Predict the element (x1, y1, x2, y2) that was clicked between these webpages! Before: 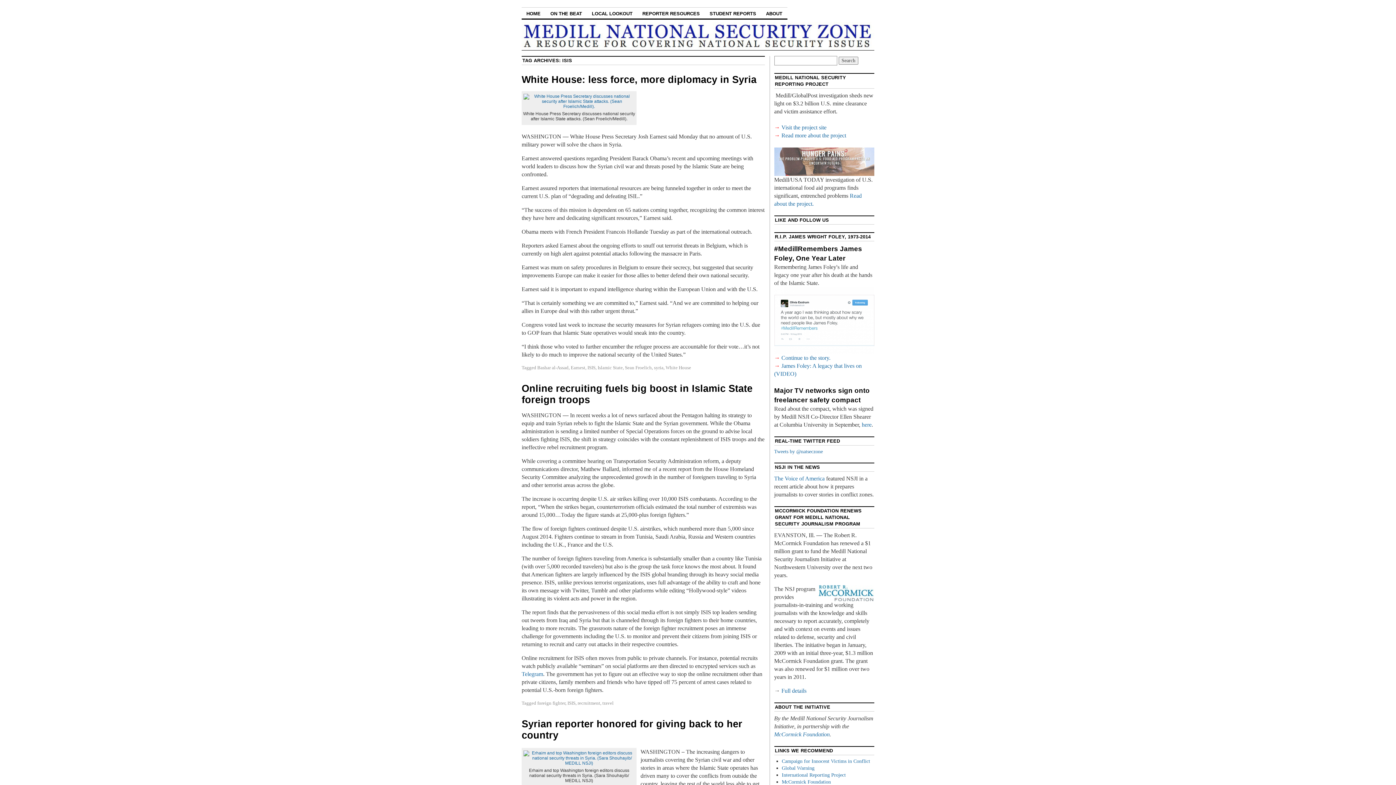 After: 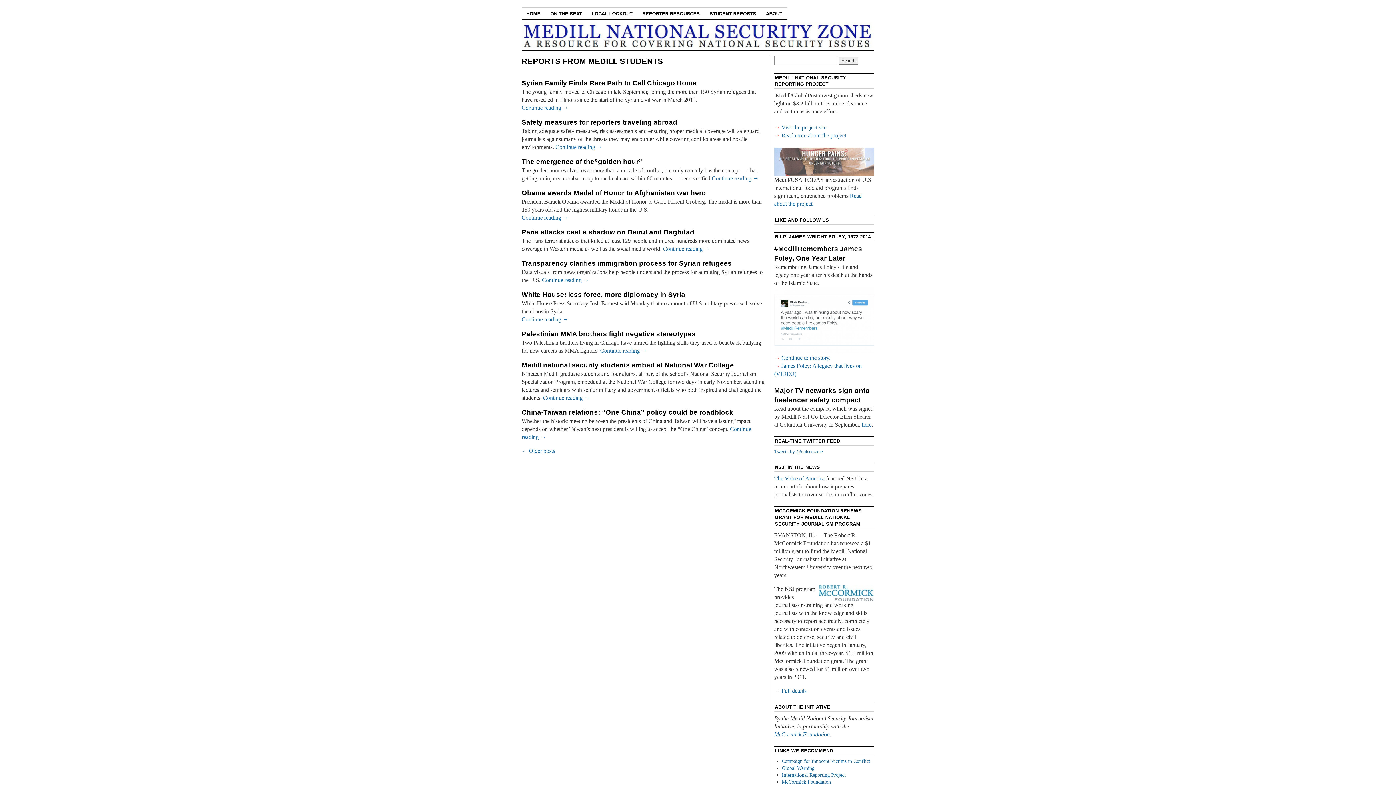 Action: label: STUDENT REPORTS bbox: (705, 8, 761, 18)